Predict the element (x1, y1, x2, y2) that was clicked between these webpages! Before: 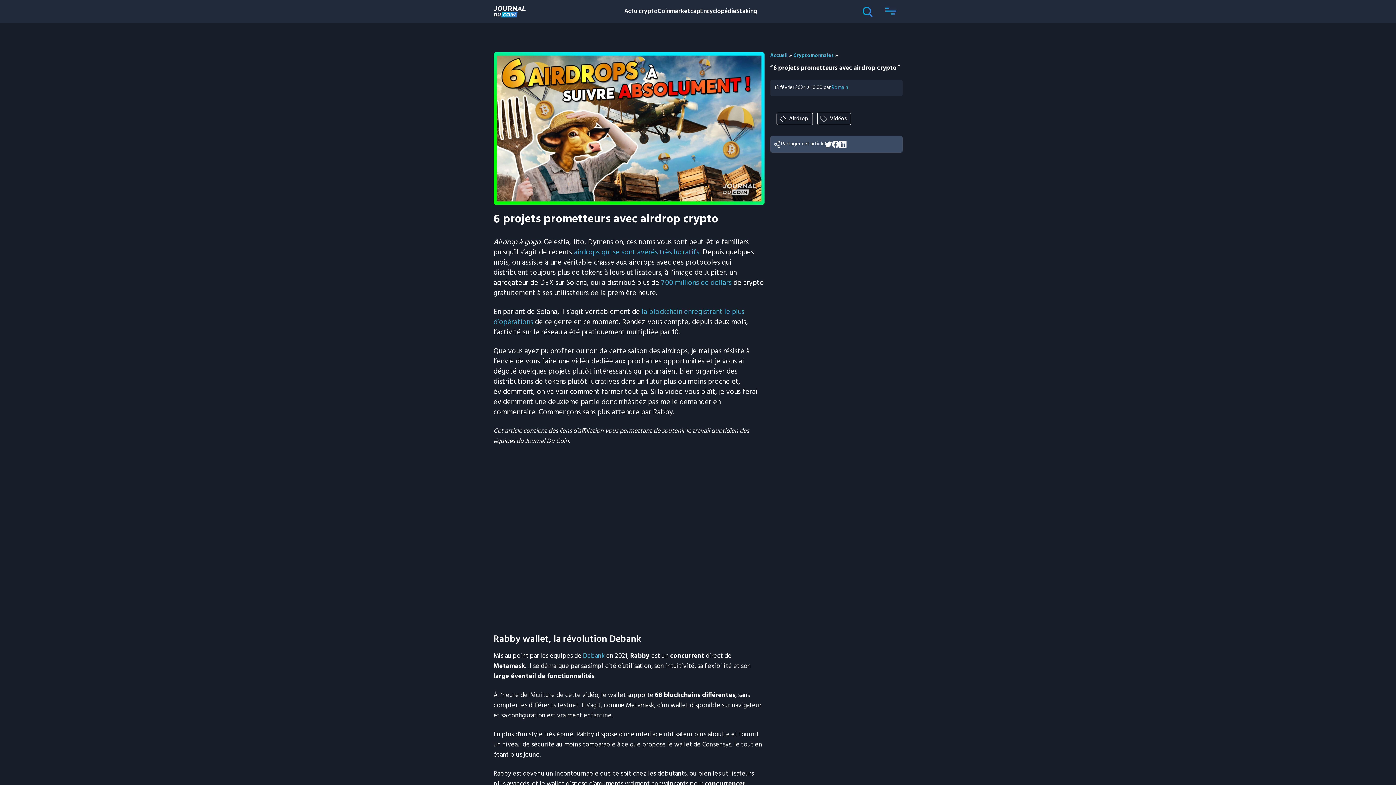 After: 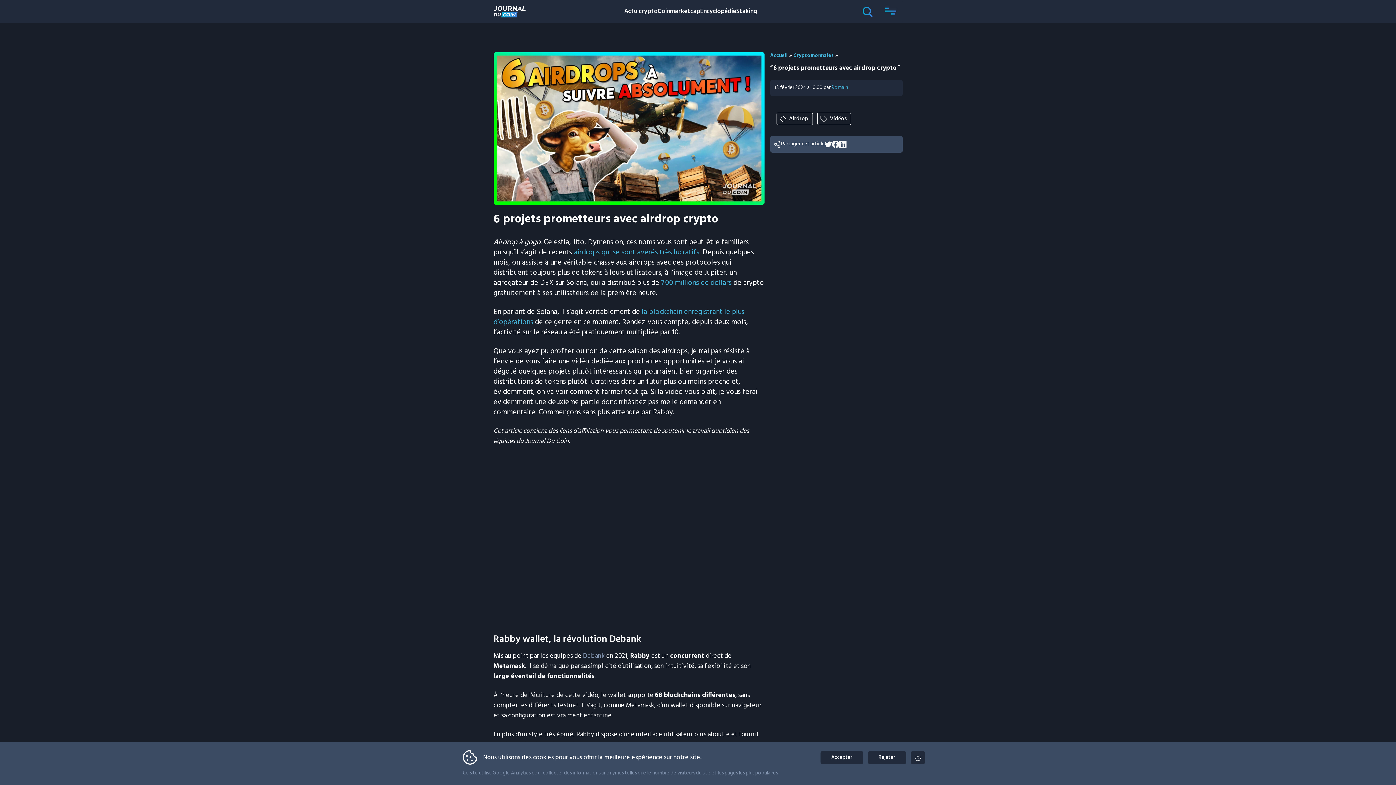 Action: label: Debank bbox: (583, 651, 604, 661)